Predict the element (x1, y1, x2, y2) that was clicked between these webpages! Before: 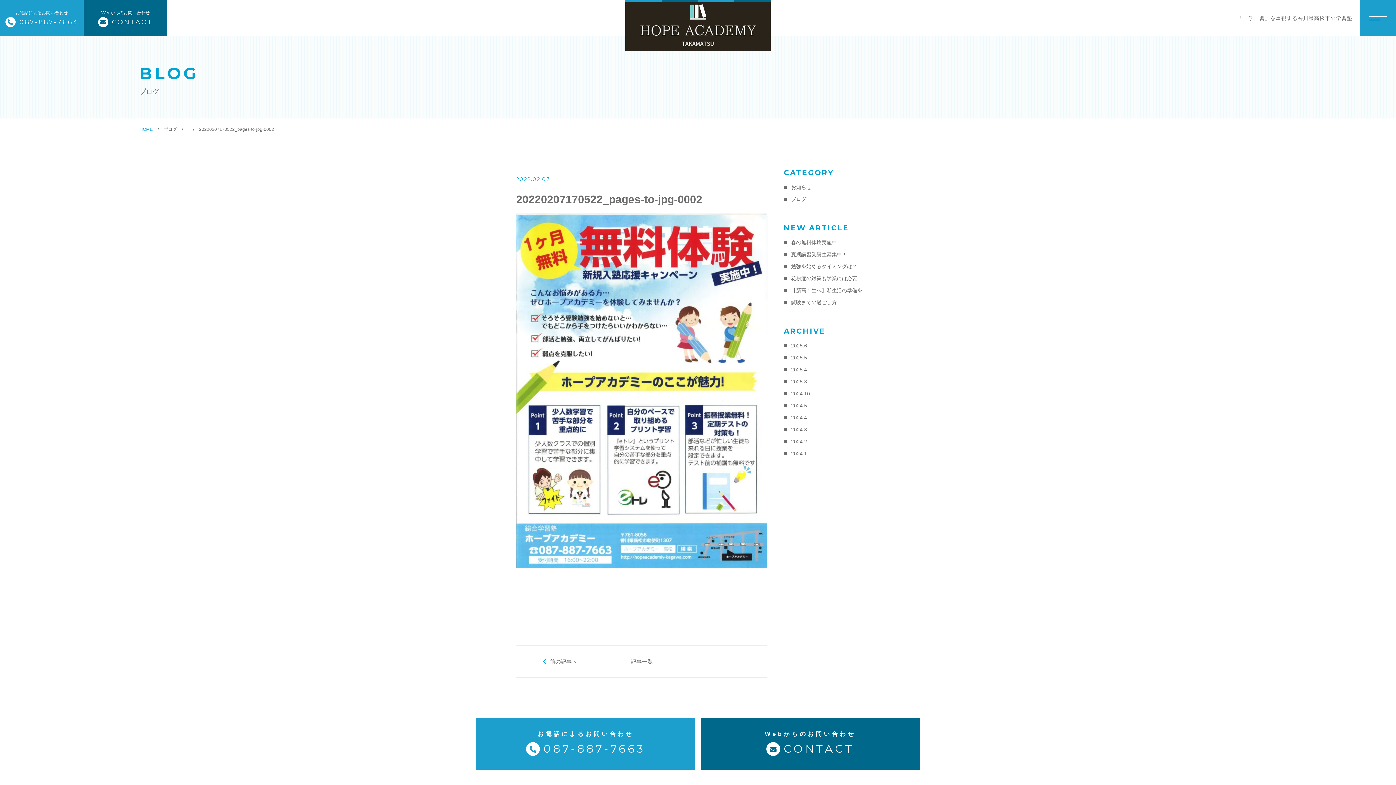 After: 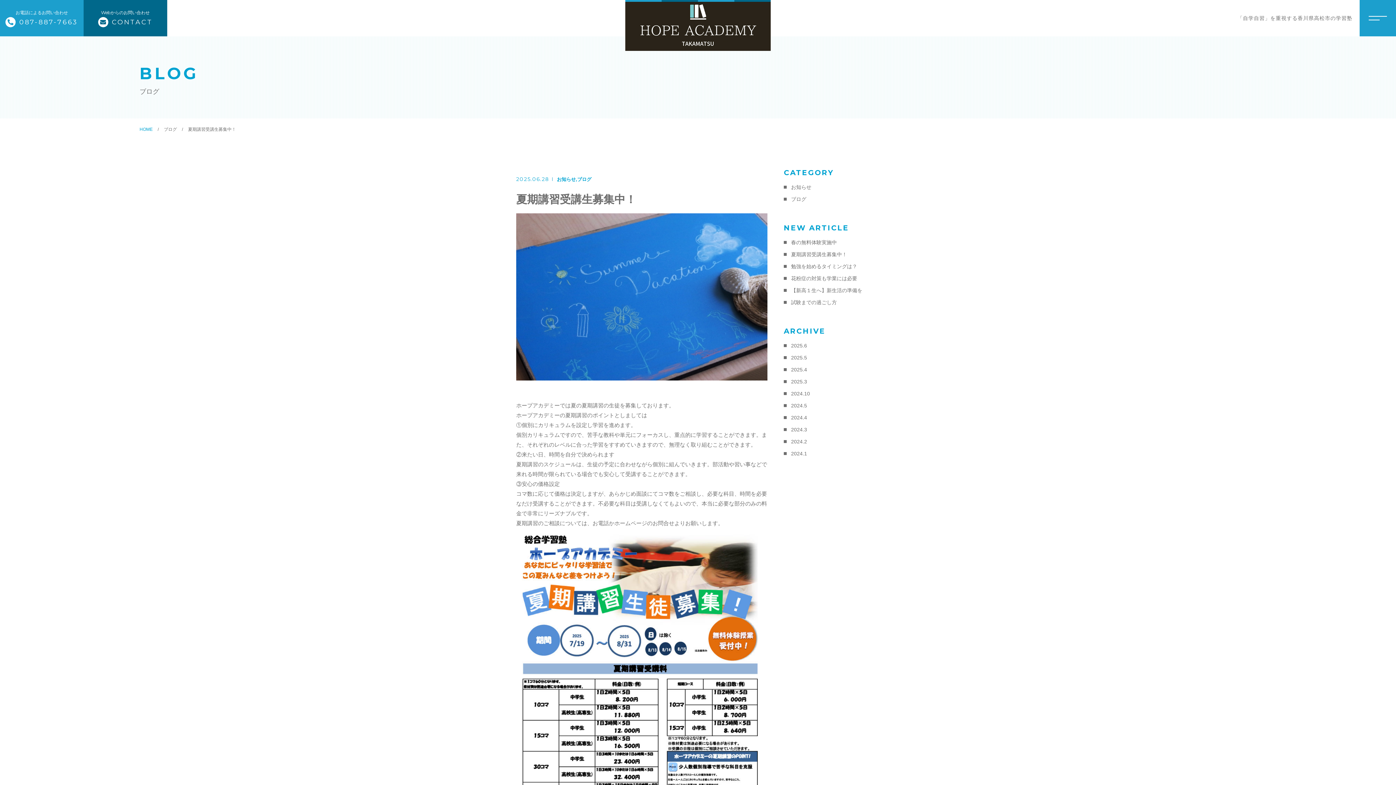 Action: bbox: (784, 250, 847, 259) label: 夏期講習受講生募集中！